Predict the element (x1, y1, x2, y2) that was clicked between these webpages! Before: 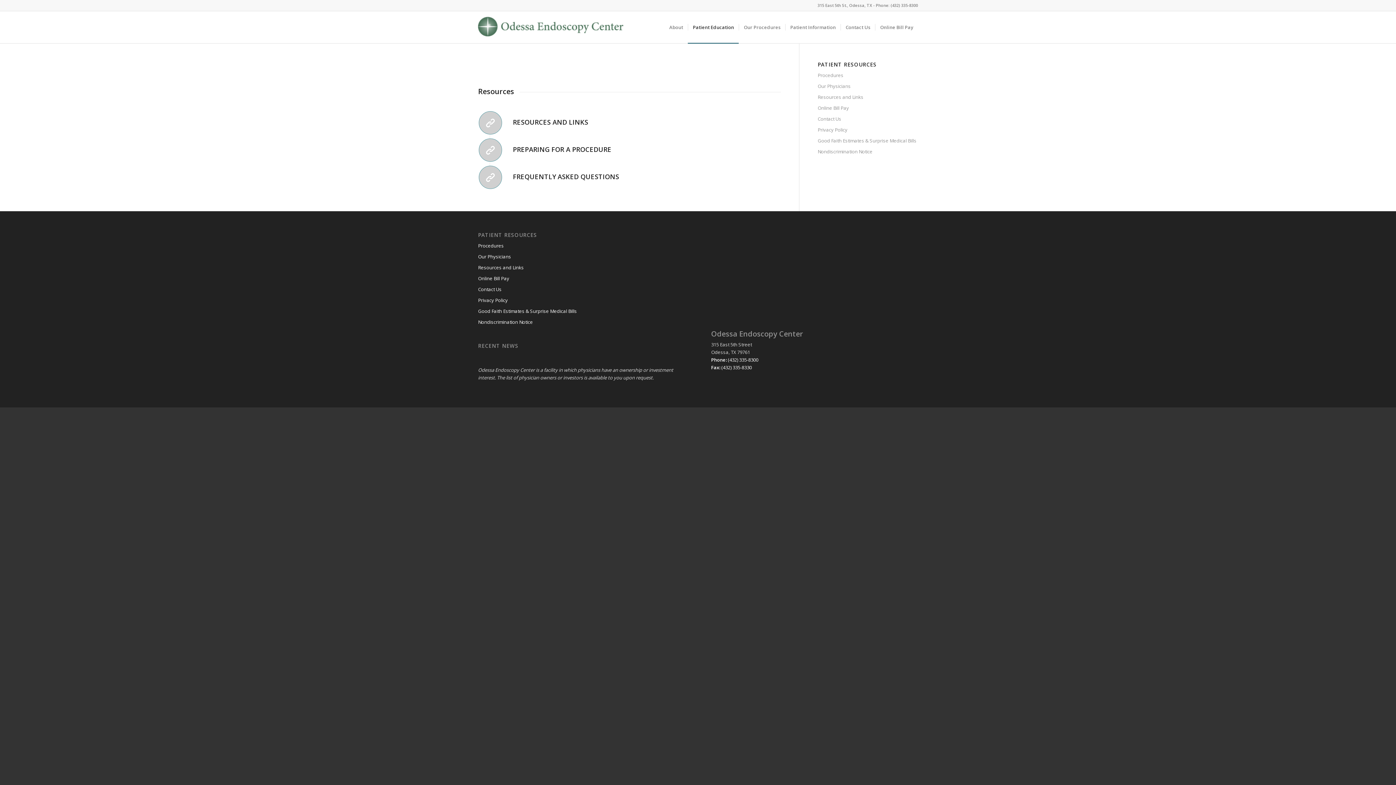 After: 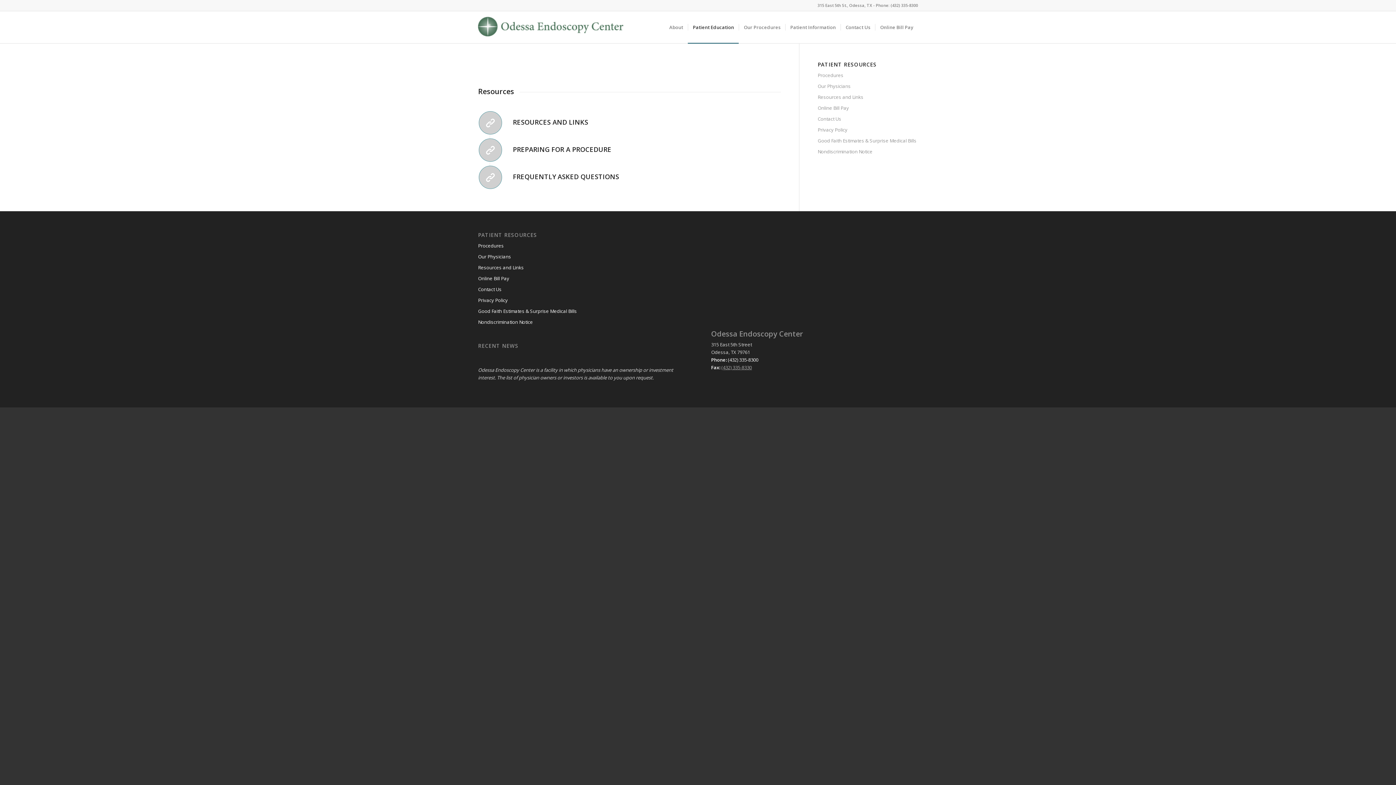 Action: label: (432) 335-8330 bbox: (721, 364, 752, 370)